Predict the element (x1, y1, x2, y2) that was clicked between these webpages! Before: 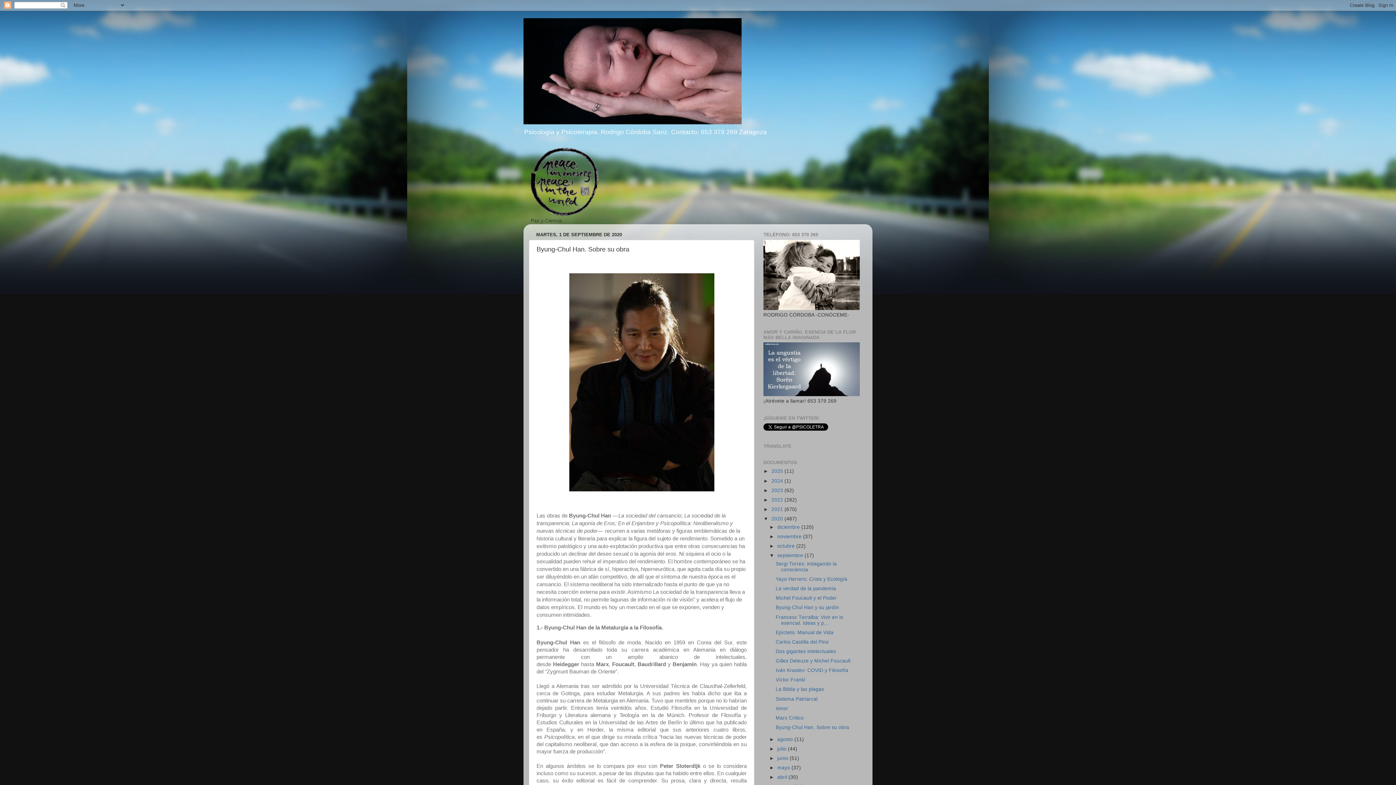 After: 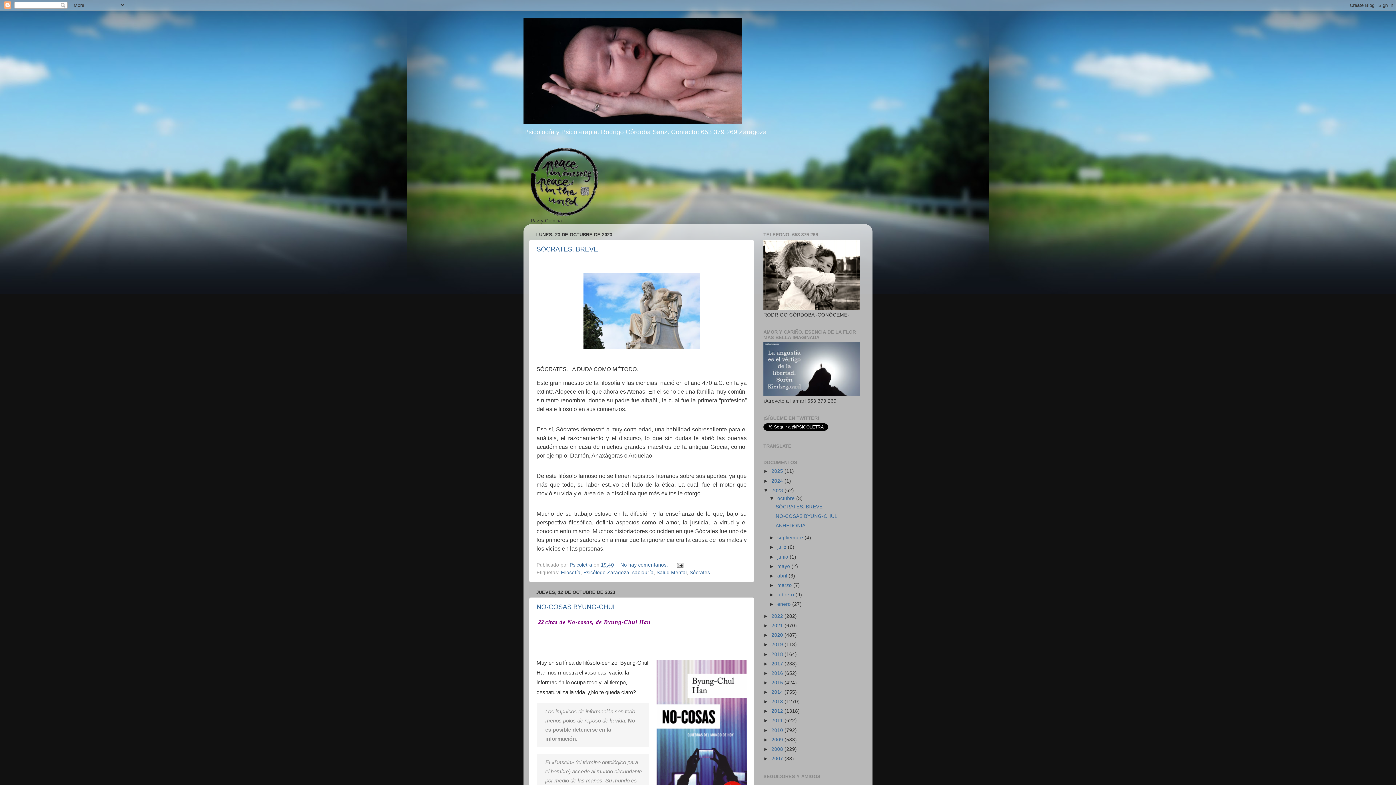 Action: label: 2023  bbox: (771, 487, 784, 493)